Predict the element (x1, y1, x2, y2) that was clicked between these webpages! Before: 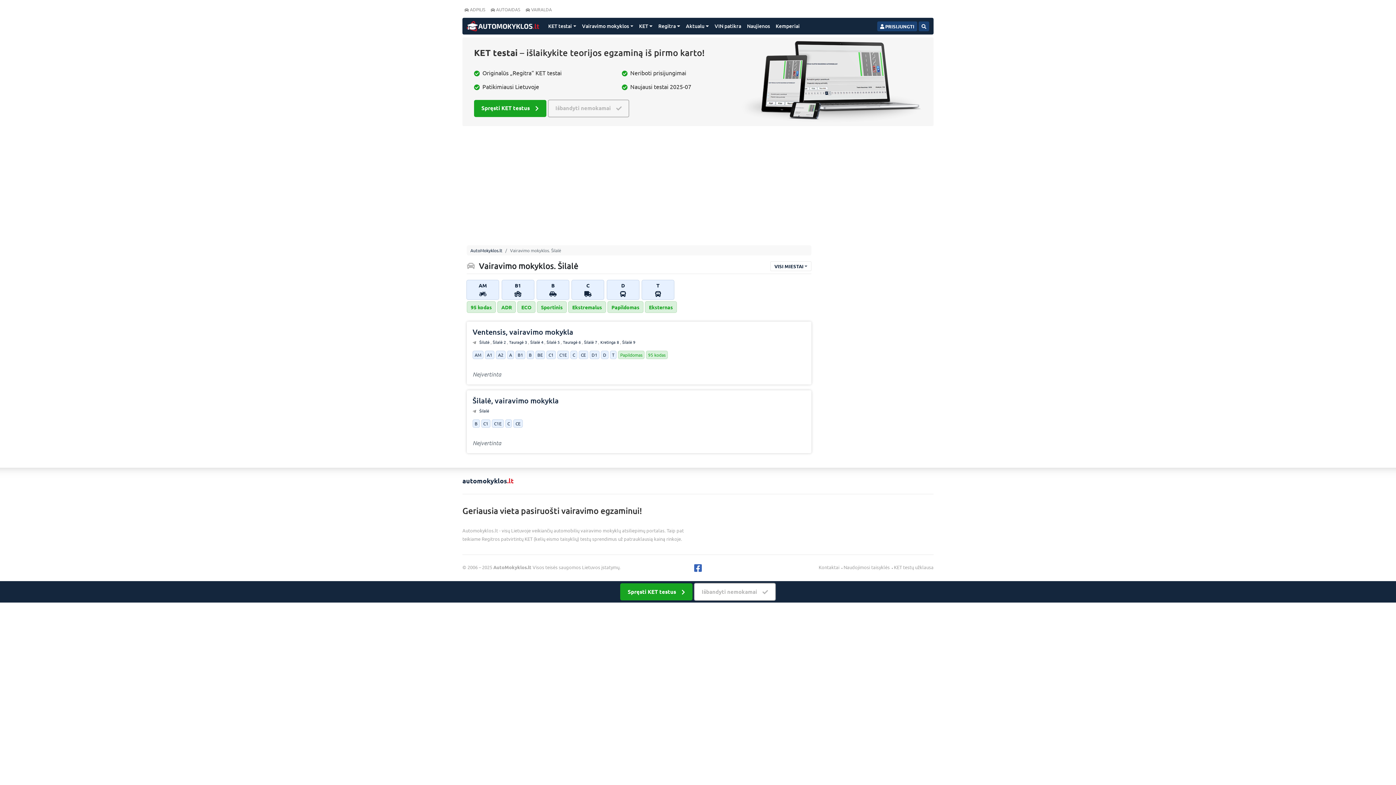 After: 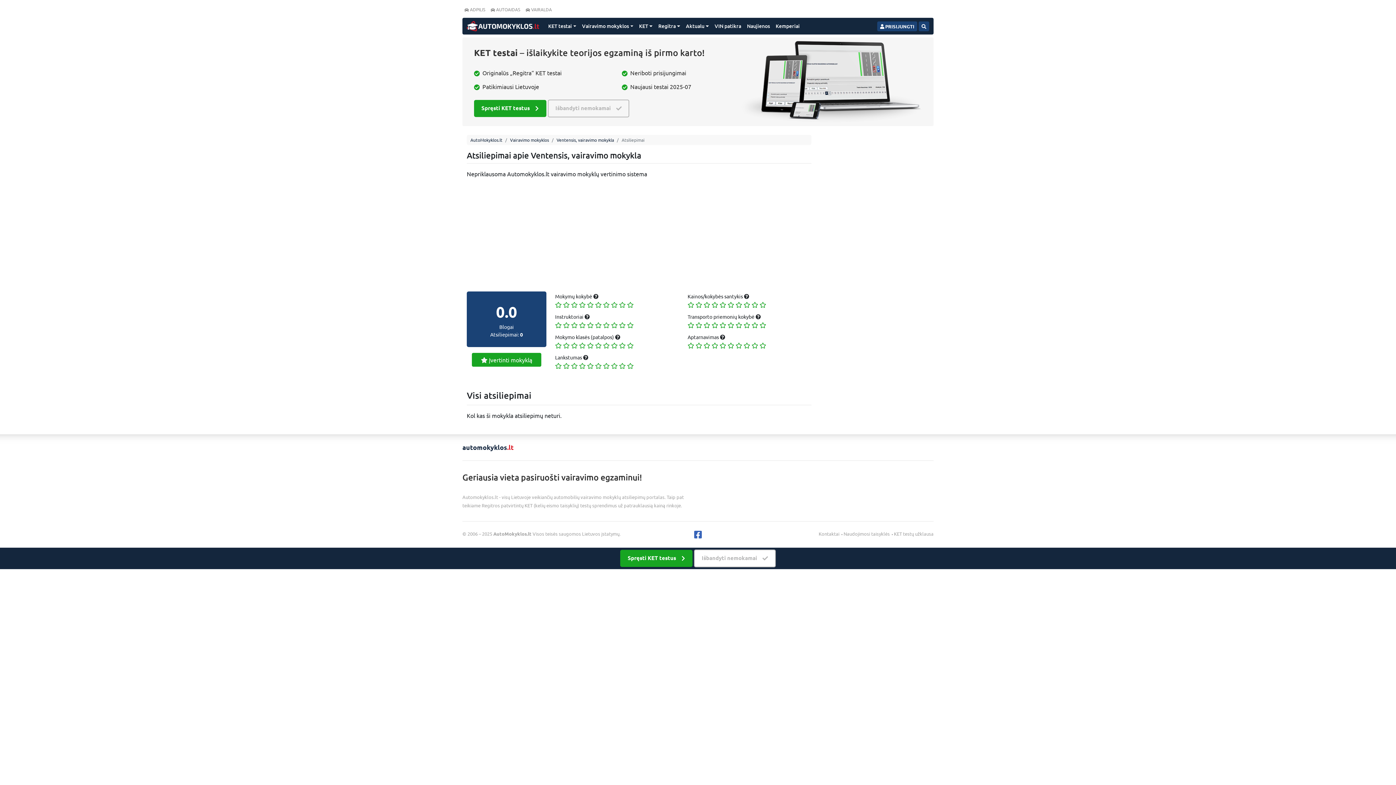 Action: label: Neįvertinta bbox: (472, 370, 501, 379)